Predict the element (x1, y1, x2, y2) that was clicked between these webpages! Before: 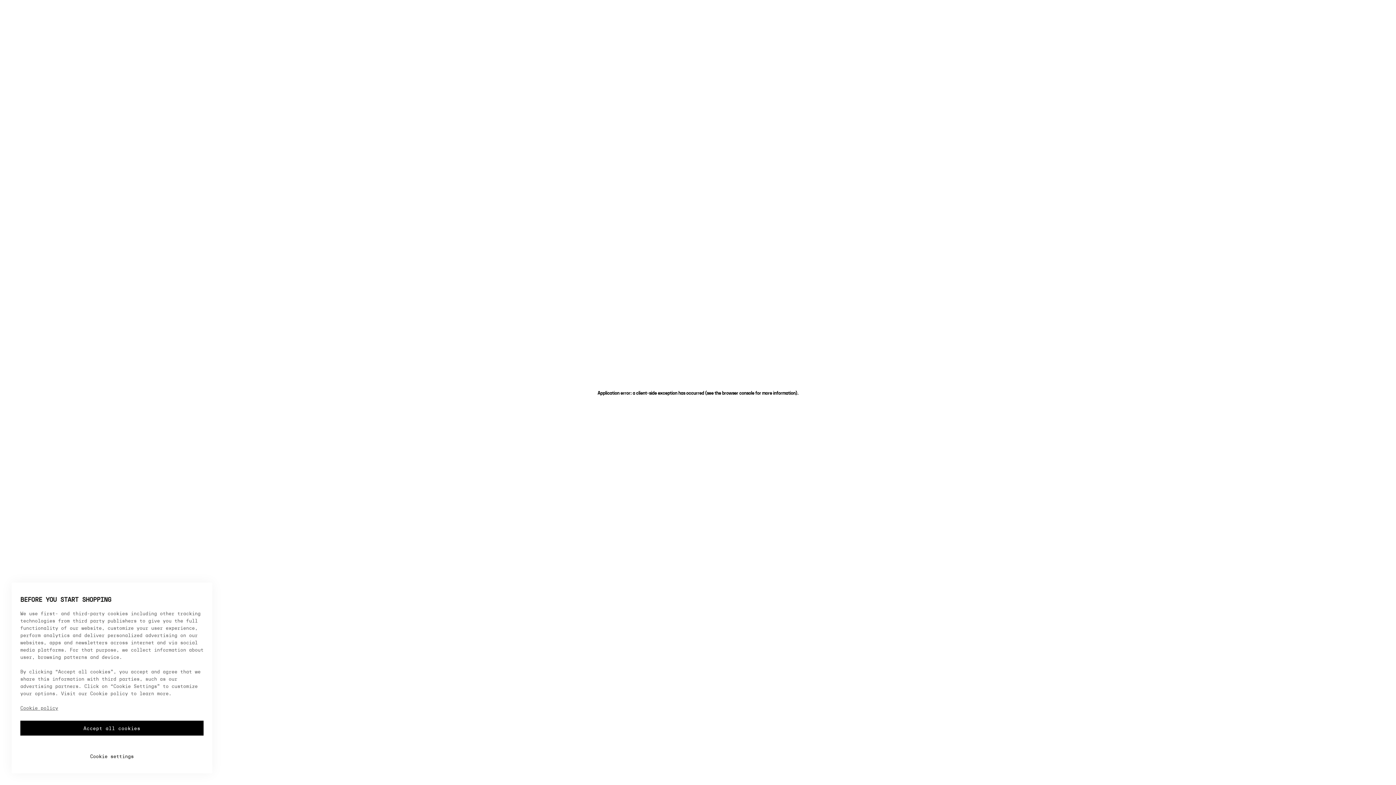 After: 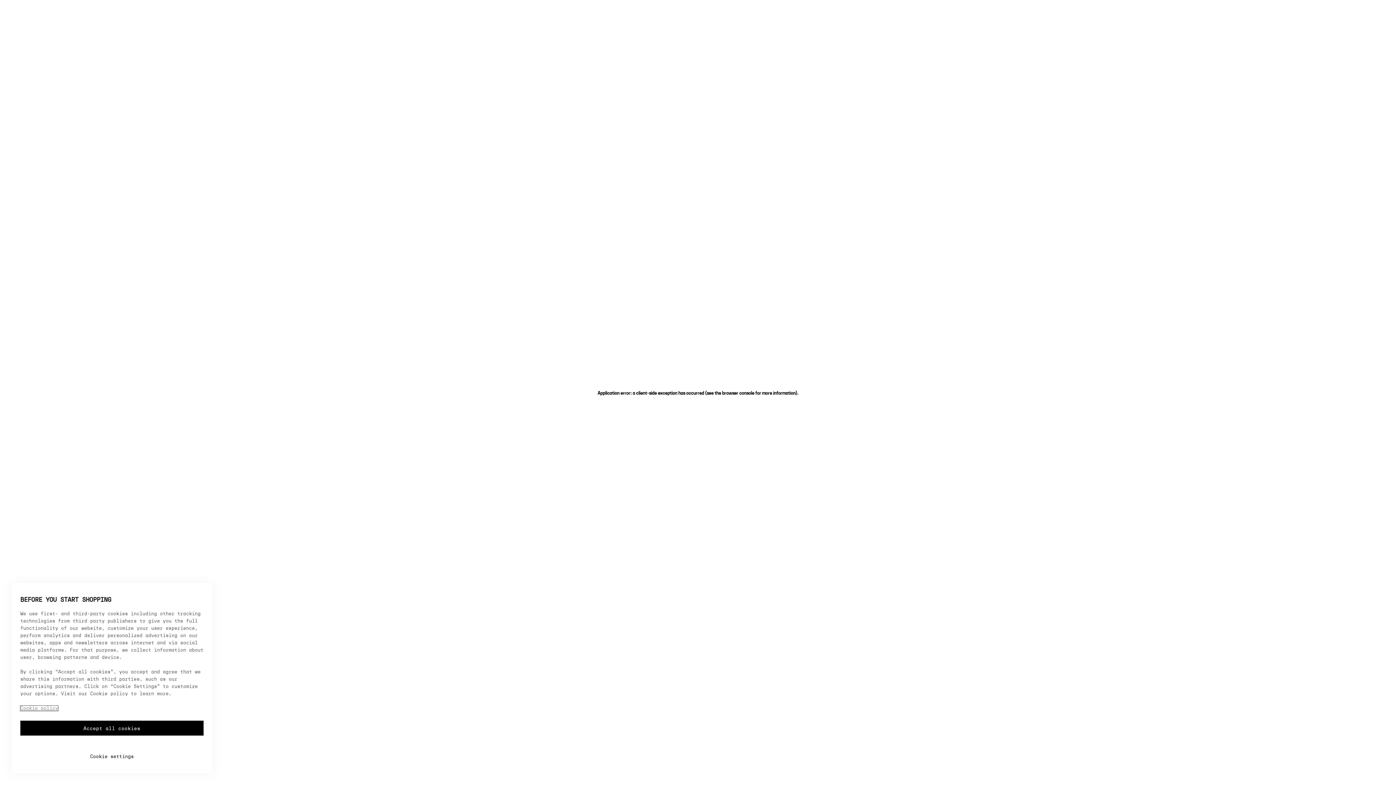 Action: bbox: (20, 706, 58, 711) label: More information about your privacy, opens in a new tab